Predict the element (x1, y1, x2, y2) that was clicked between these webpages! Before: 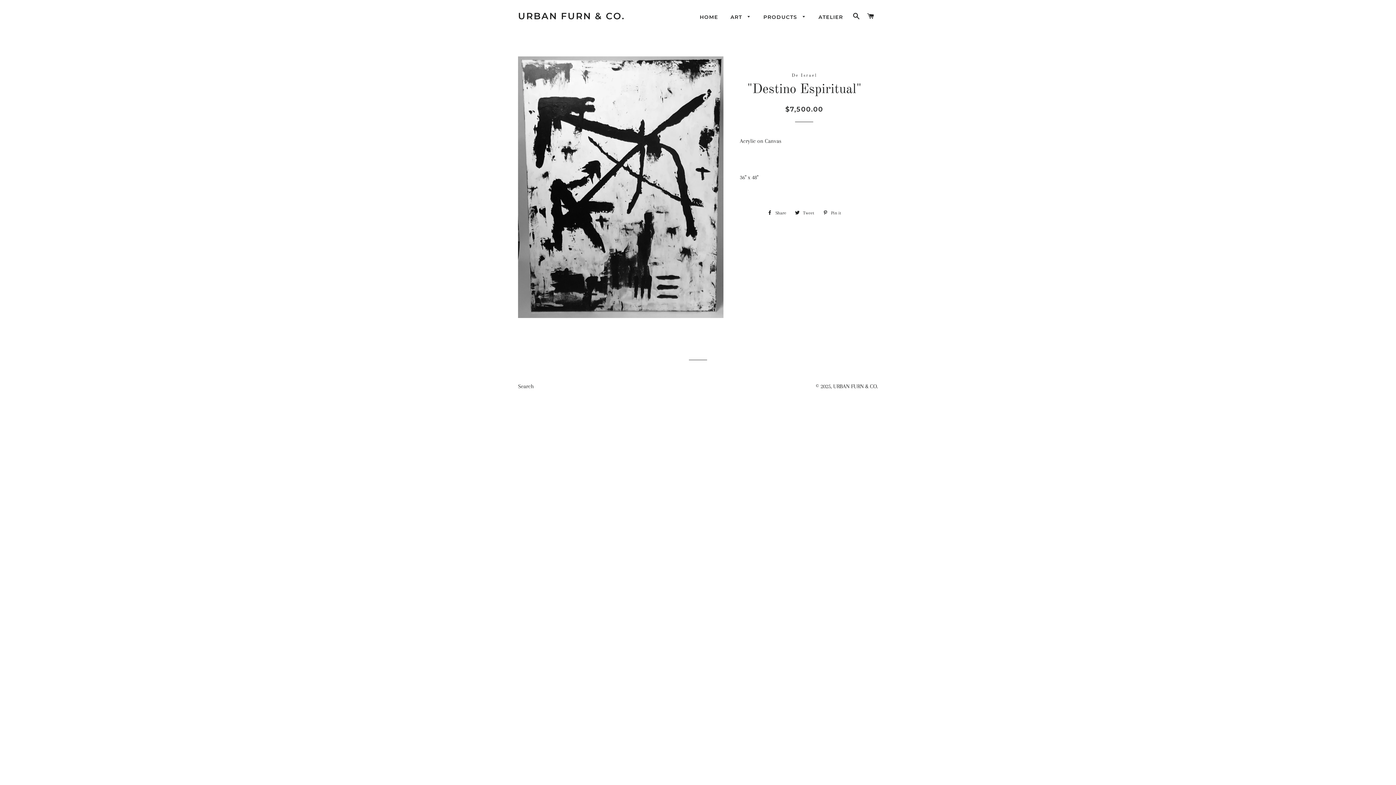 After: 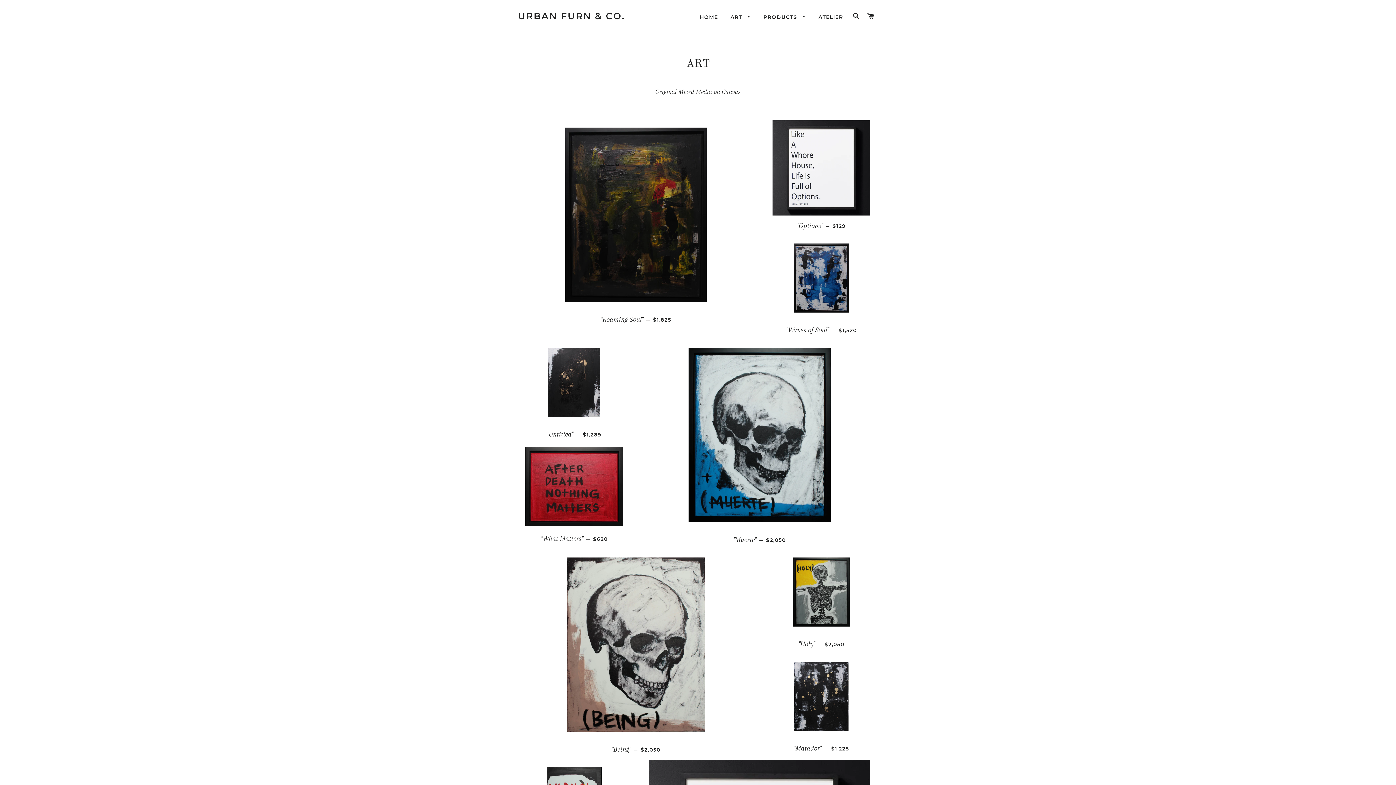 Action: bbox: (725, 8, 756, 26) label: ART 